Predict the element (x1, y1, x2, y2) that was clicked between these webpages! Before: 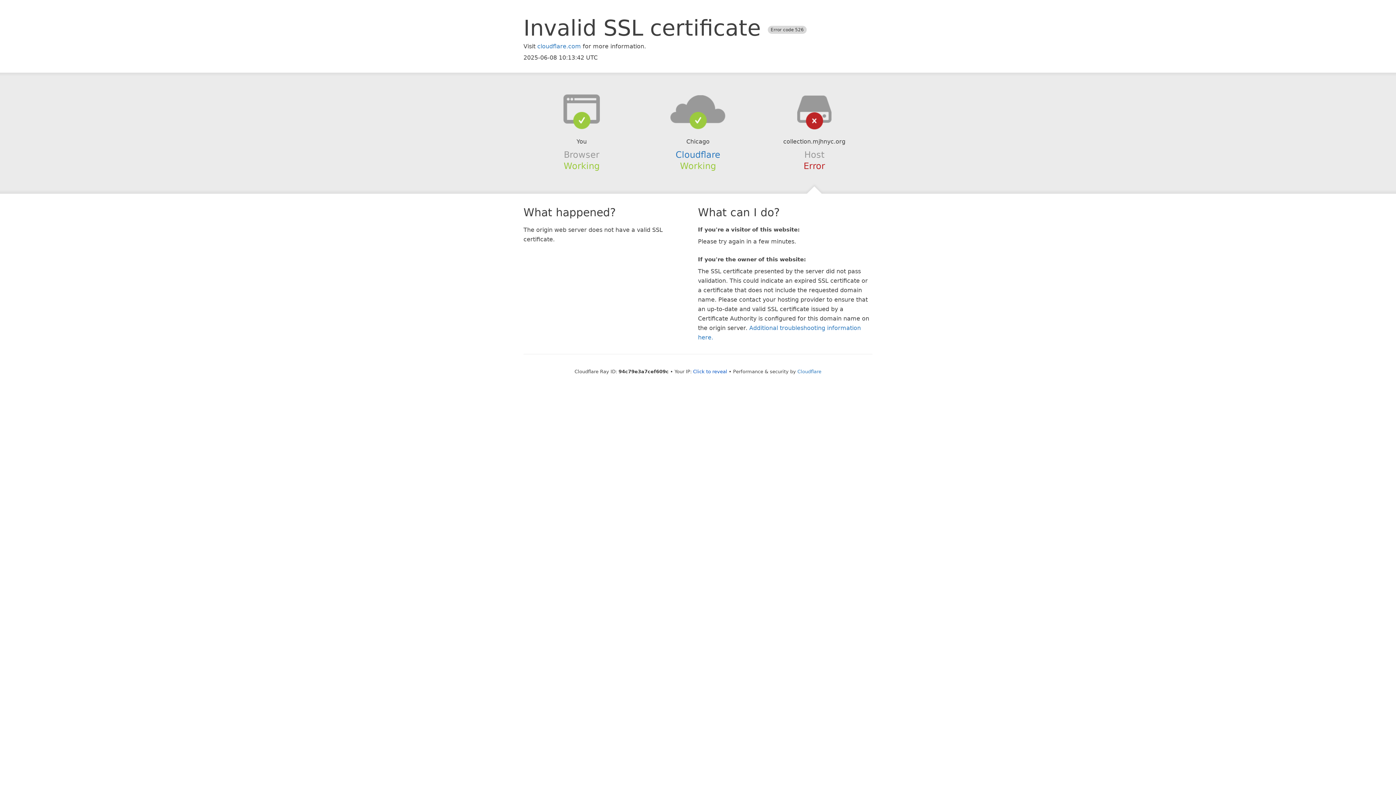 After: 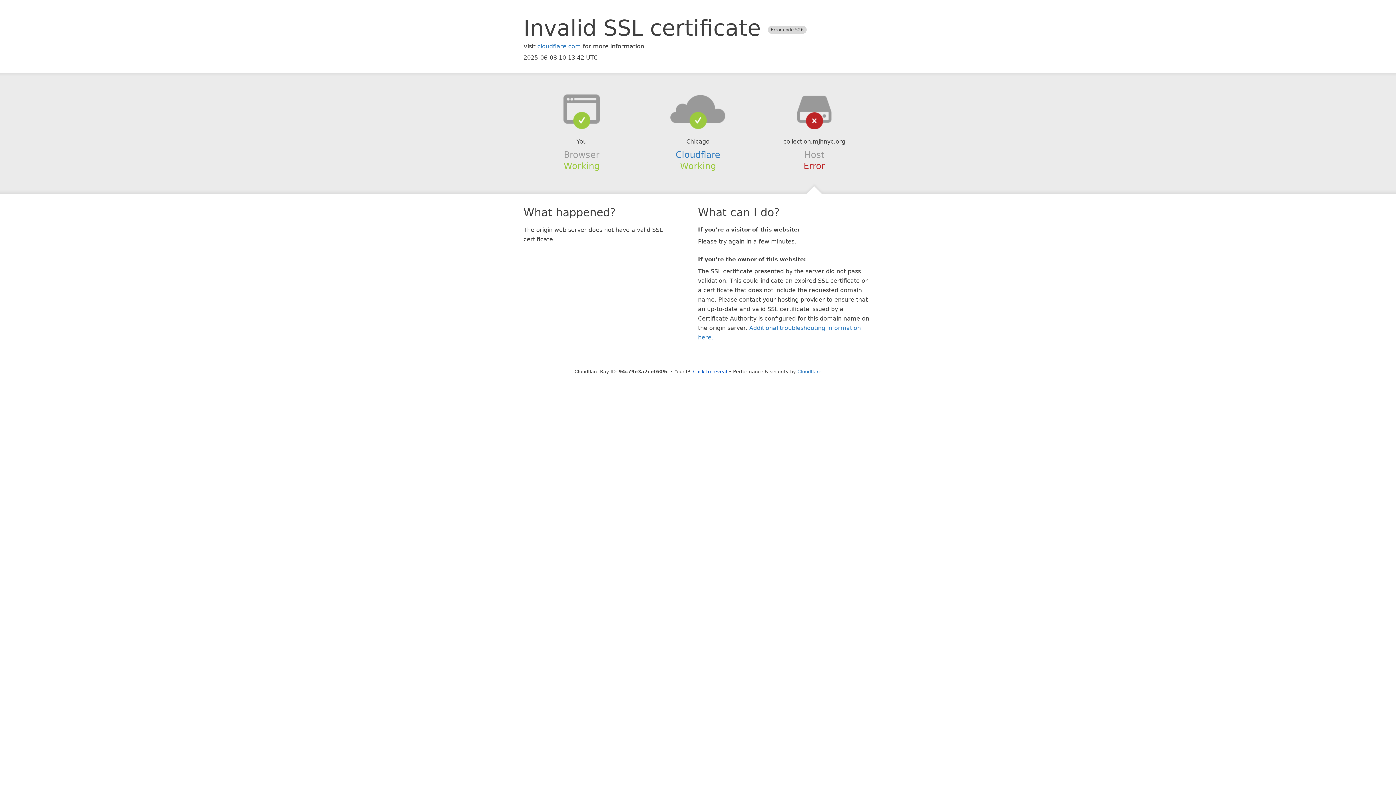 Action: bbox: (639, 94, 756, 123)